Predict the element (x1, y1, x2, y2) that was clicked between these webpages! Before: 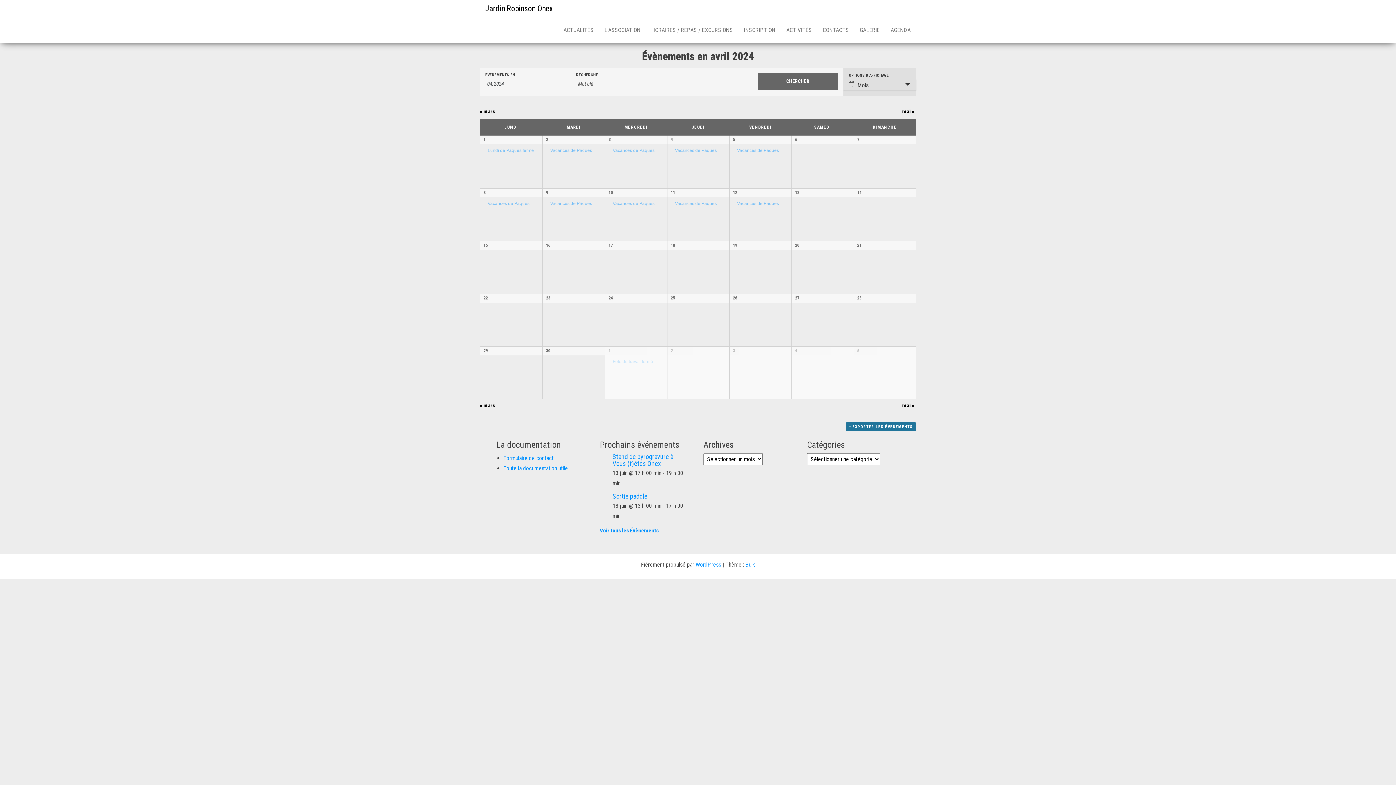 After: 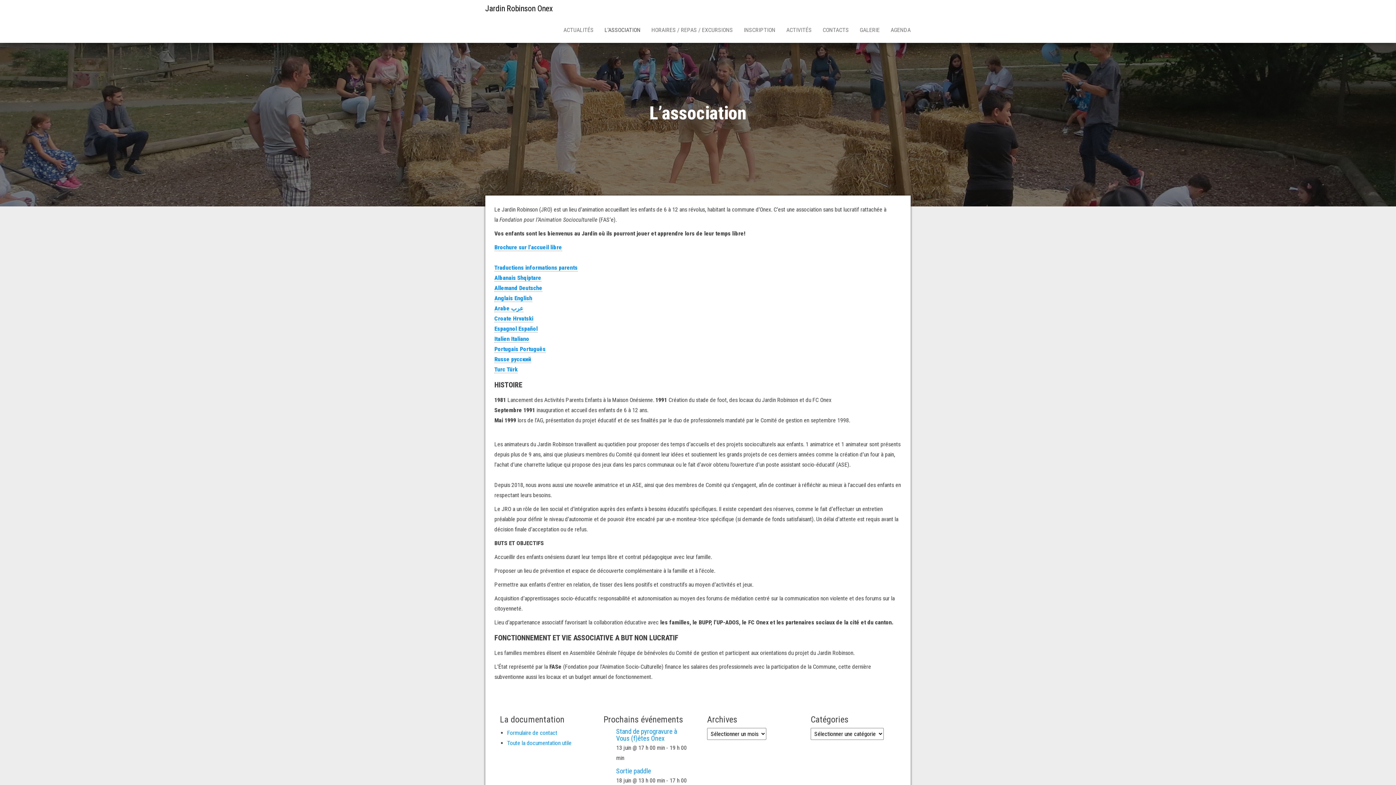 Action: bbox: (599, 17, 646, 42) label: L’ASSOCIATION